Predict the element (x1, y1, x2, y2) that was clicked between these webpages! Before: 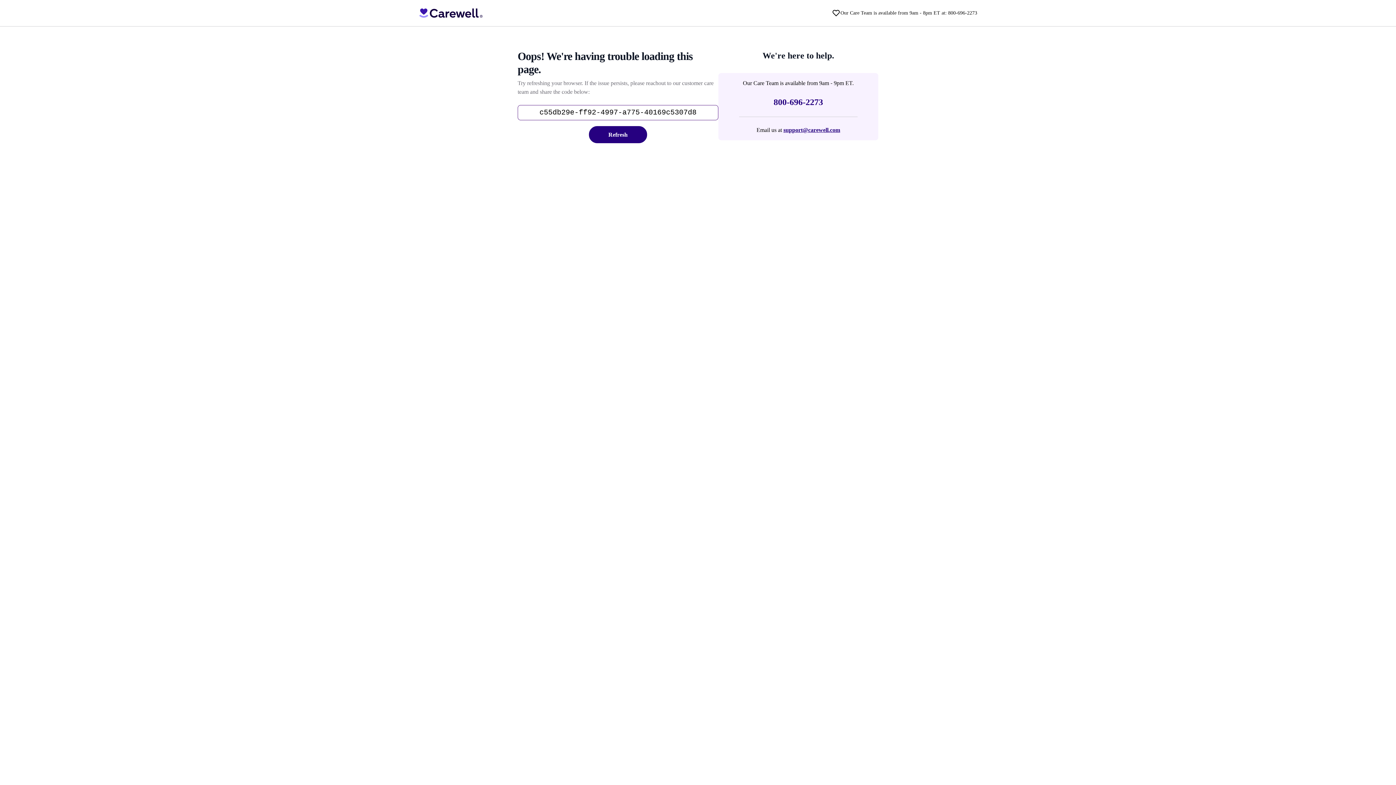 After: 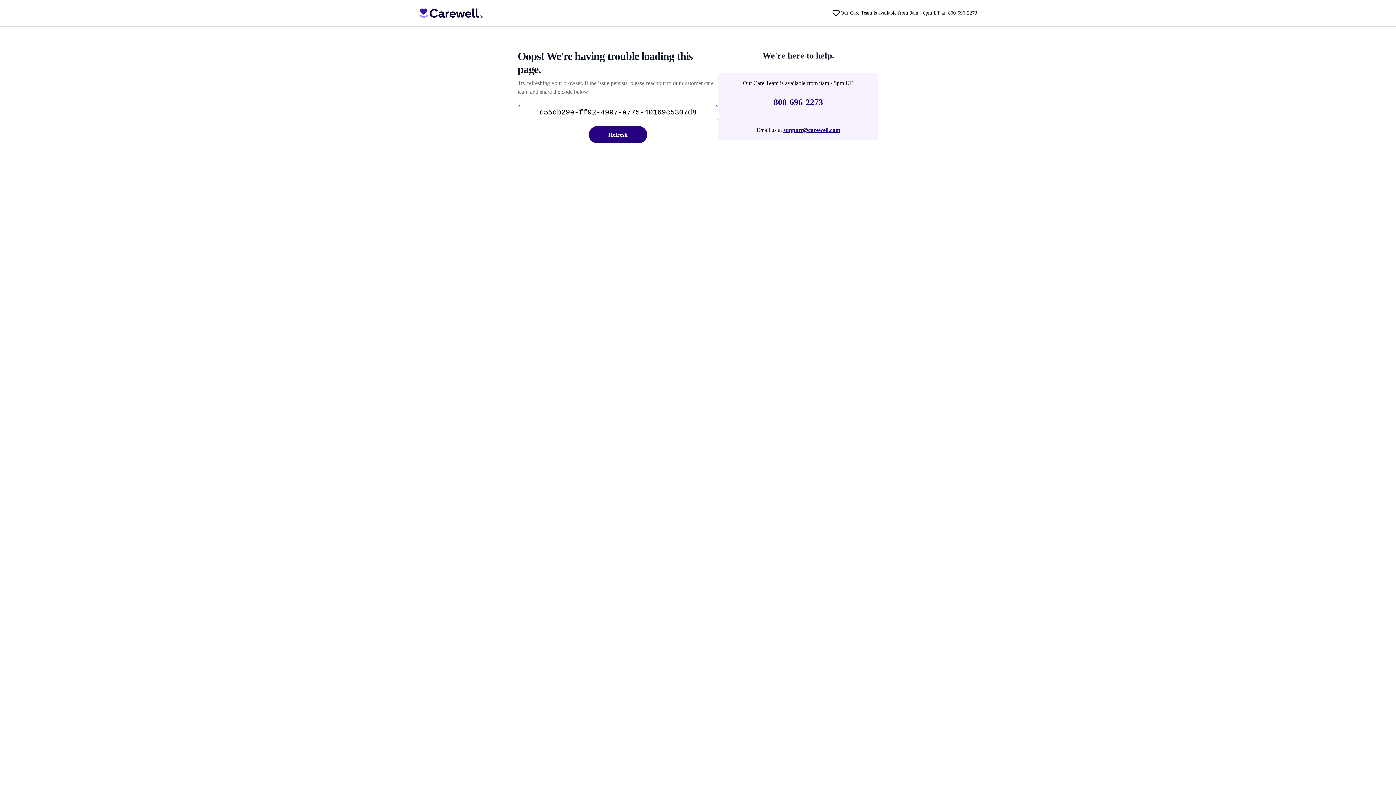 Action: label: 800-696-2273 bbox: (773, 97, 823, 106)